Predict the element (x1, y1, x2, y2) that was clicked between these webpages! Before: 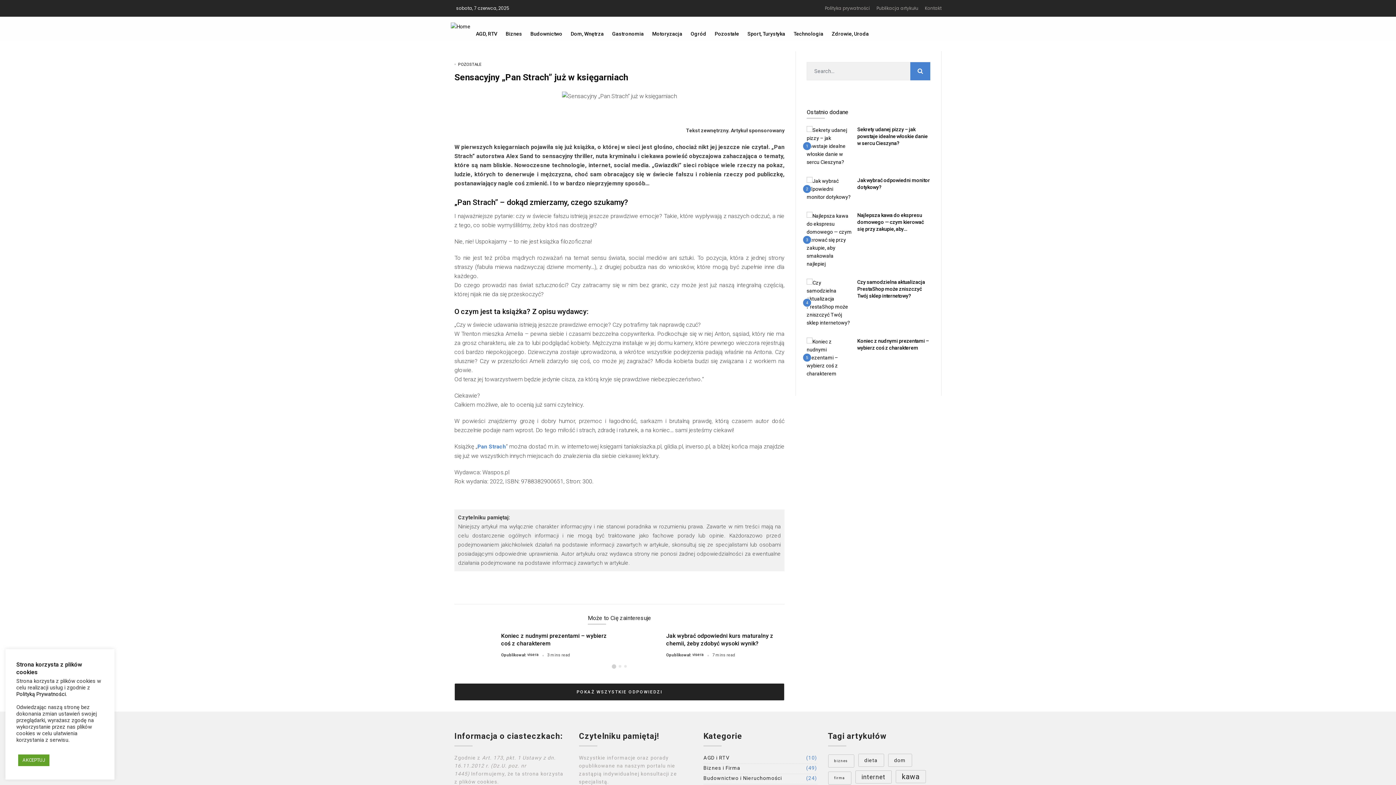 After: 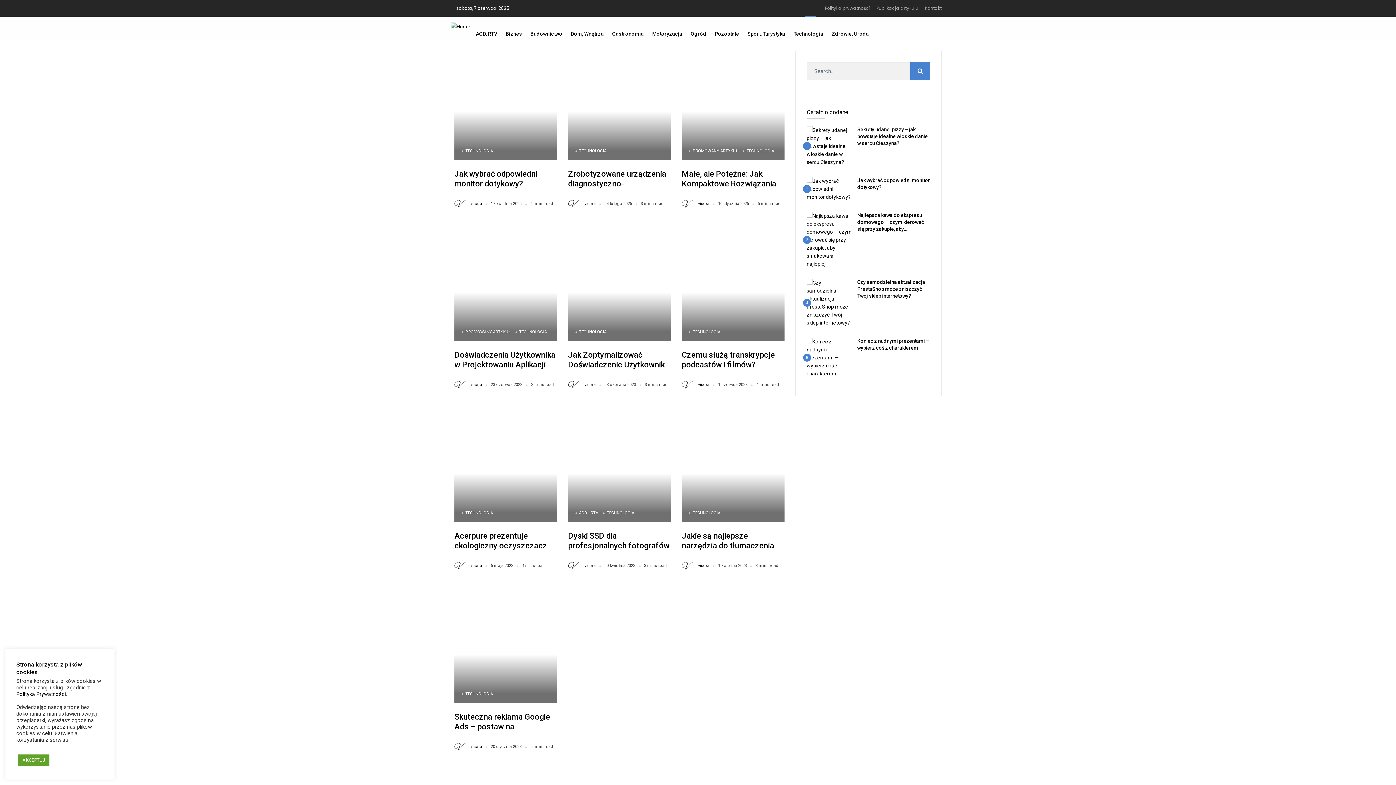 Action: label: Technologia bbox: (790, 16, 827, 40)